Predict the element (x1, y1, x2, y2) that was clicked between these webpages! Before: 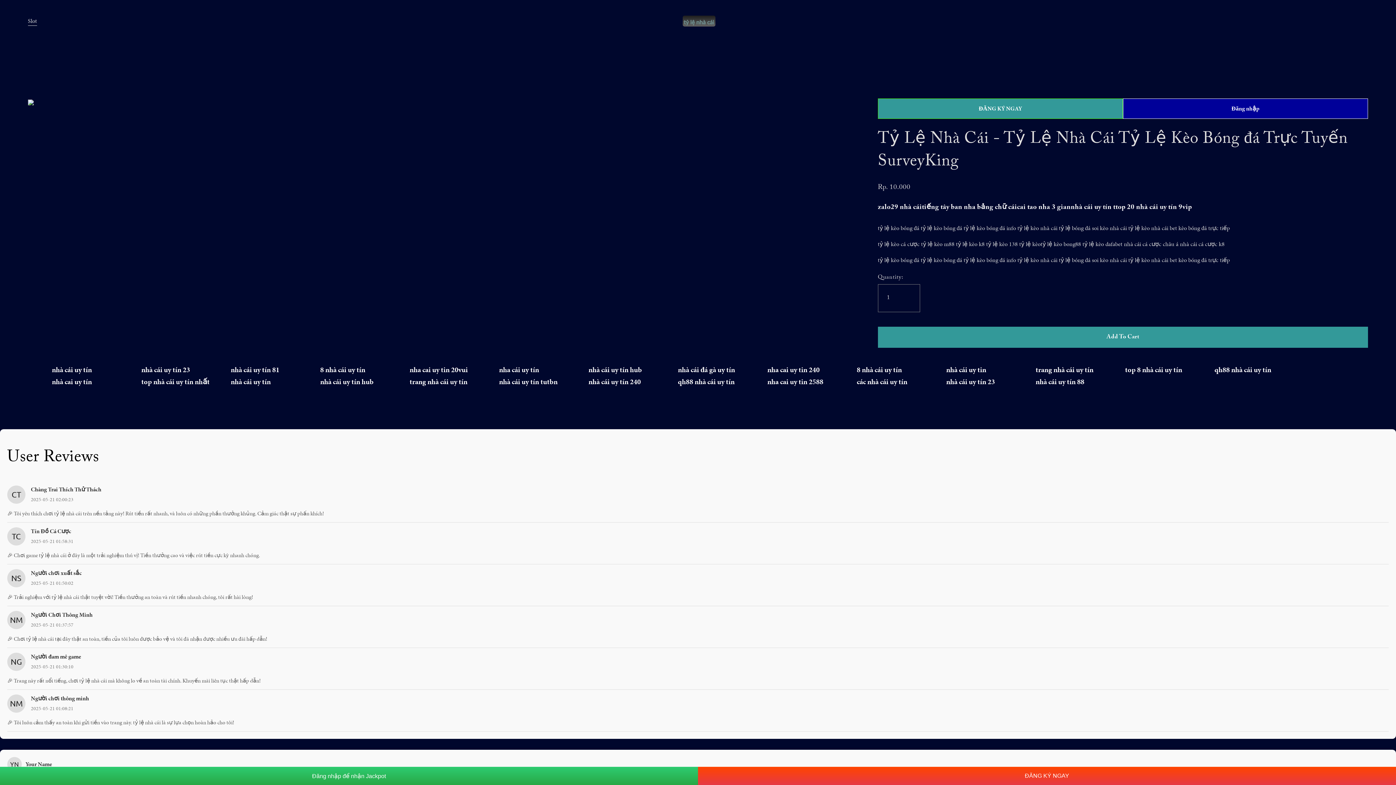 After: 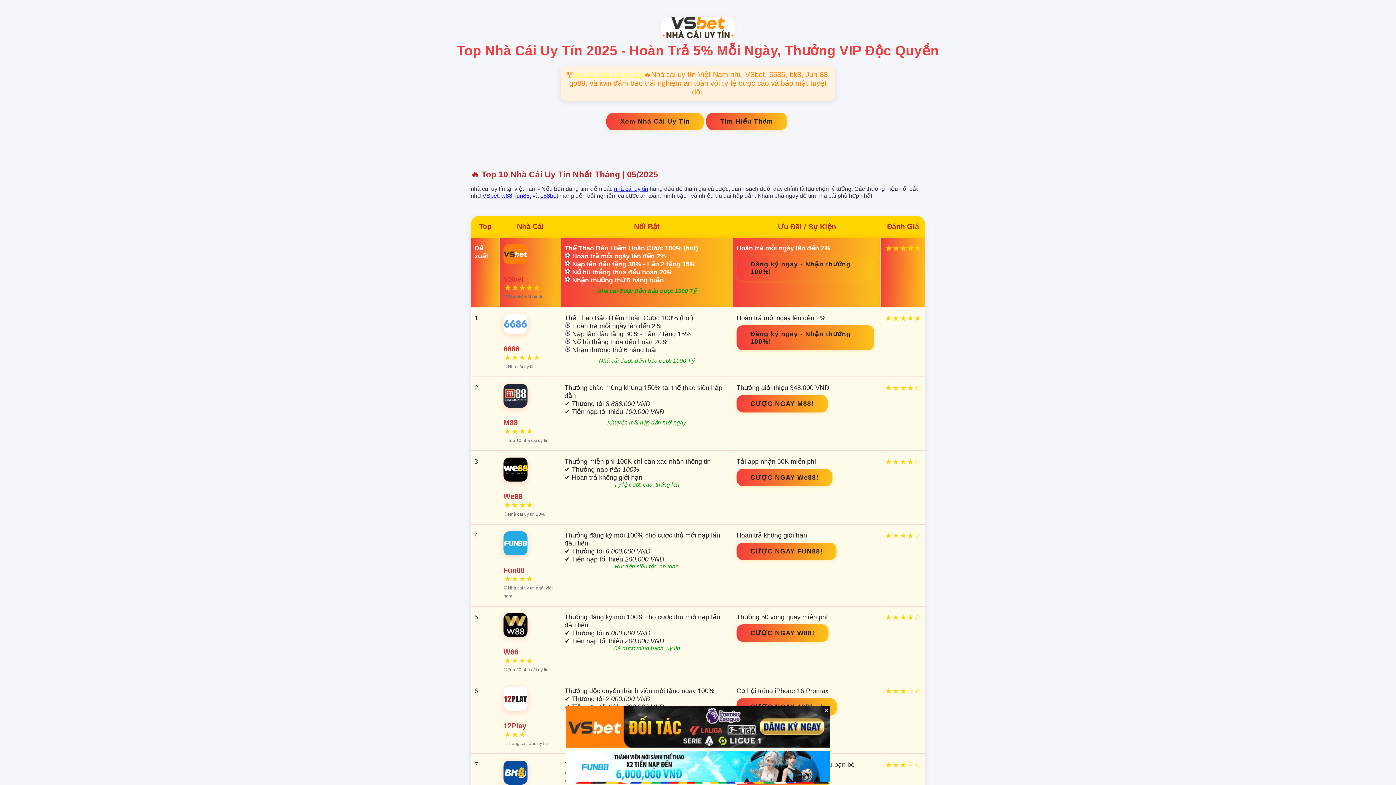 Action: bbox: (946, 364, 1026, 374) label: nhà cái uy tin